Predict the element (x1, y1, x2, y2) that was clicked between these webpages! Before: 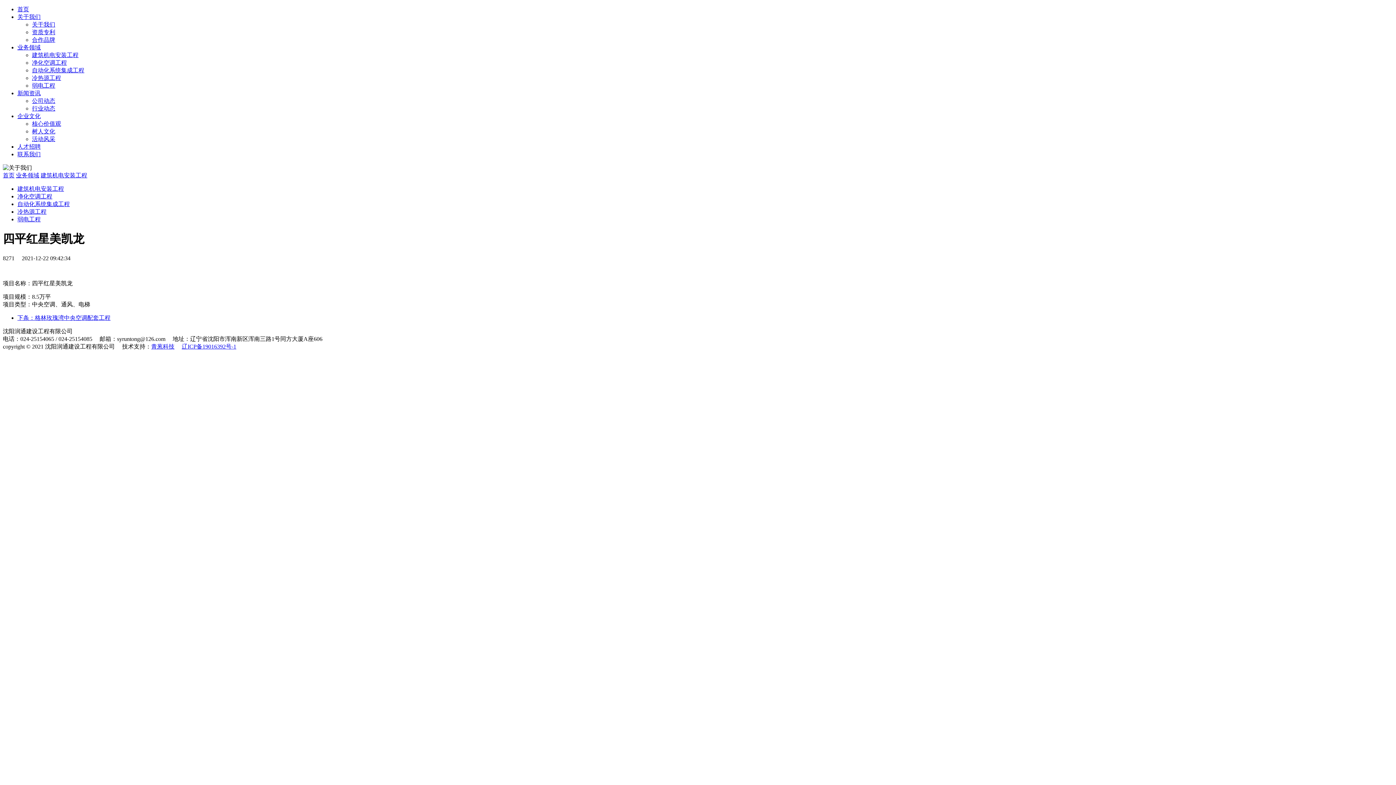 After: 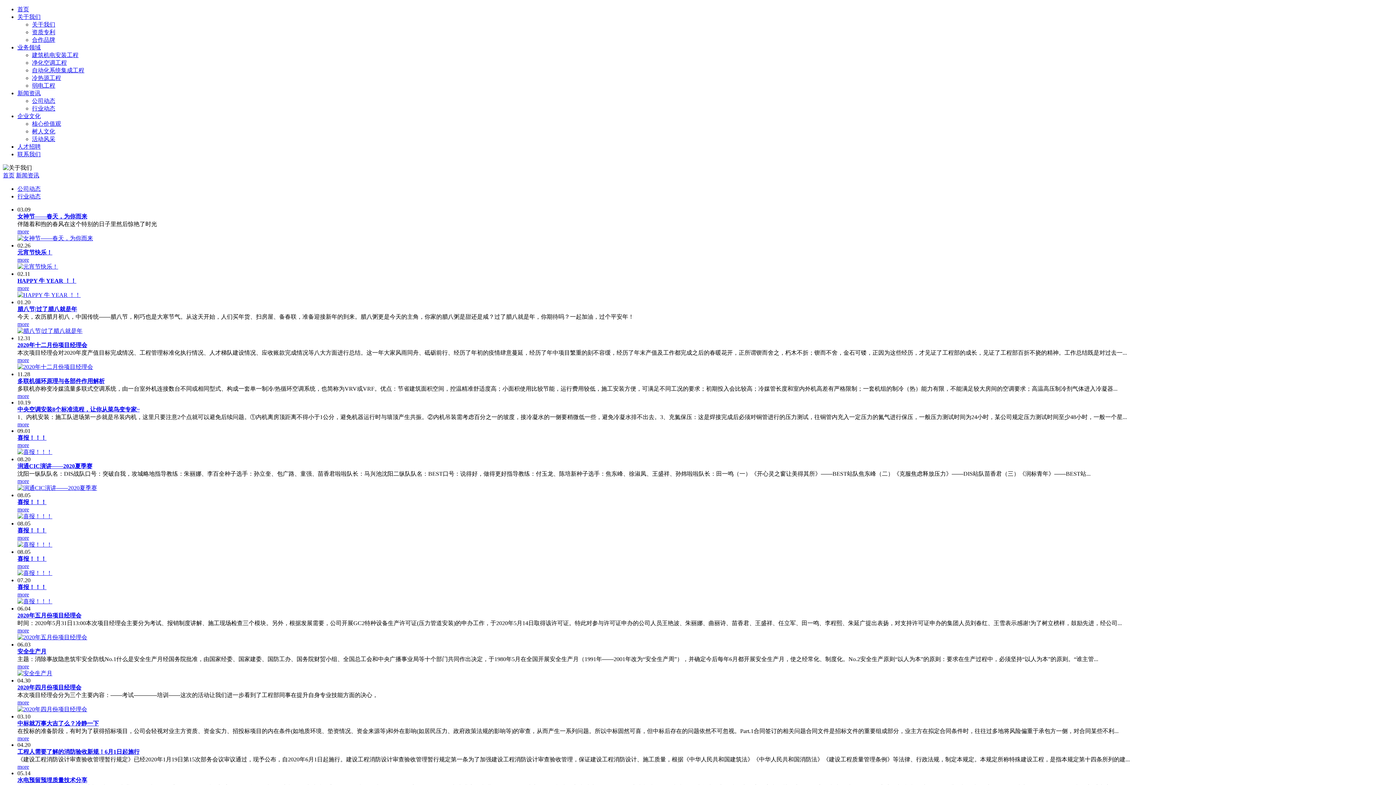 Action: label: 新闻资讯 bbox: (17, 90, 40, 96)